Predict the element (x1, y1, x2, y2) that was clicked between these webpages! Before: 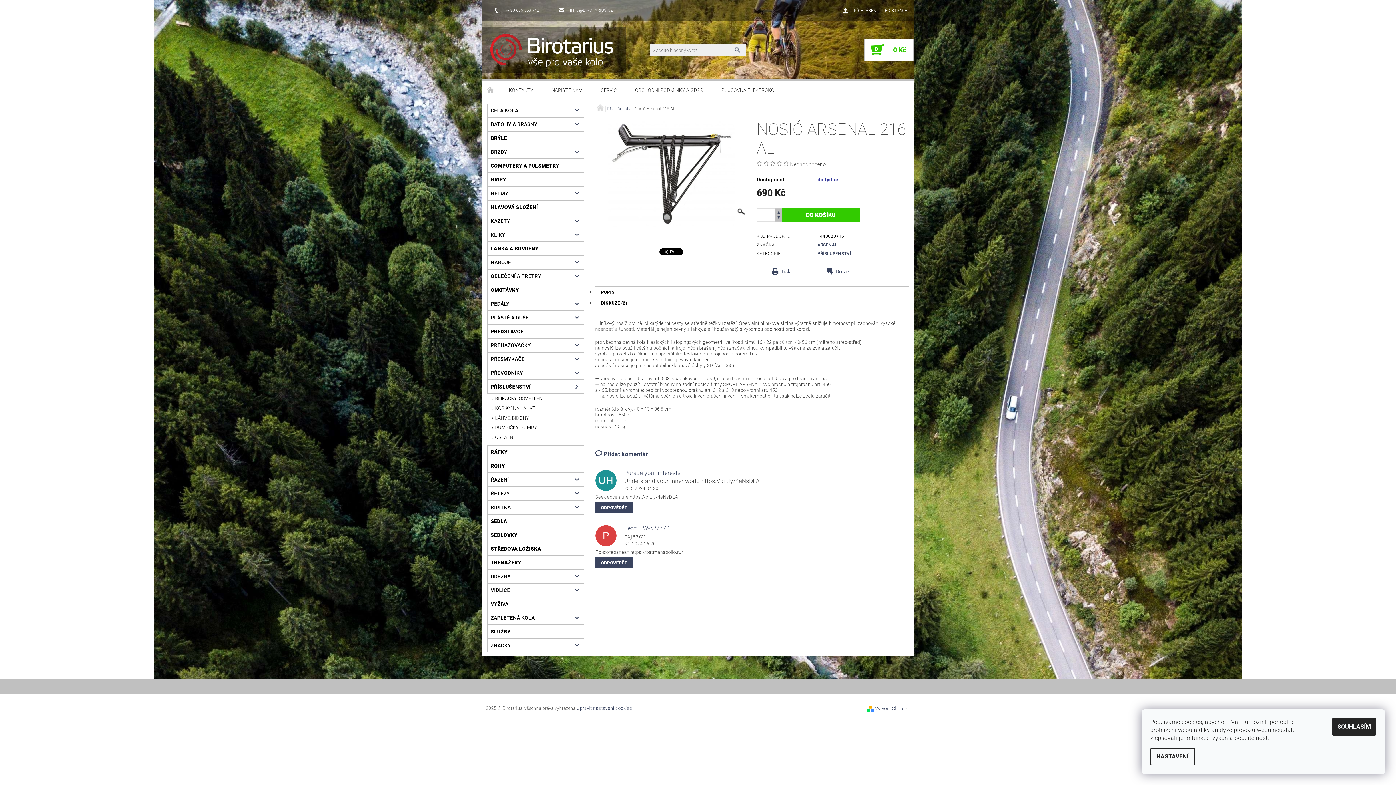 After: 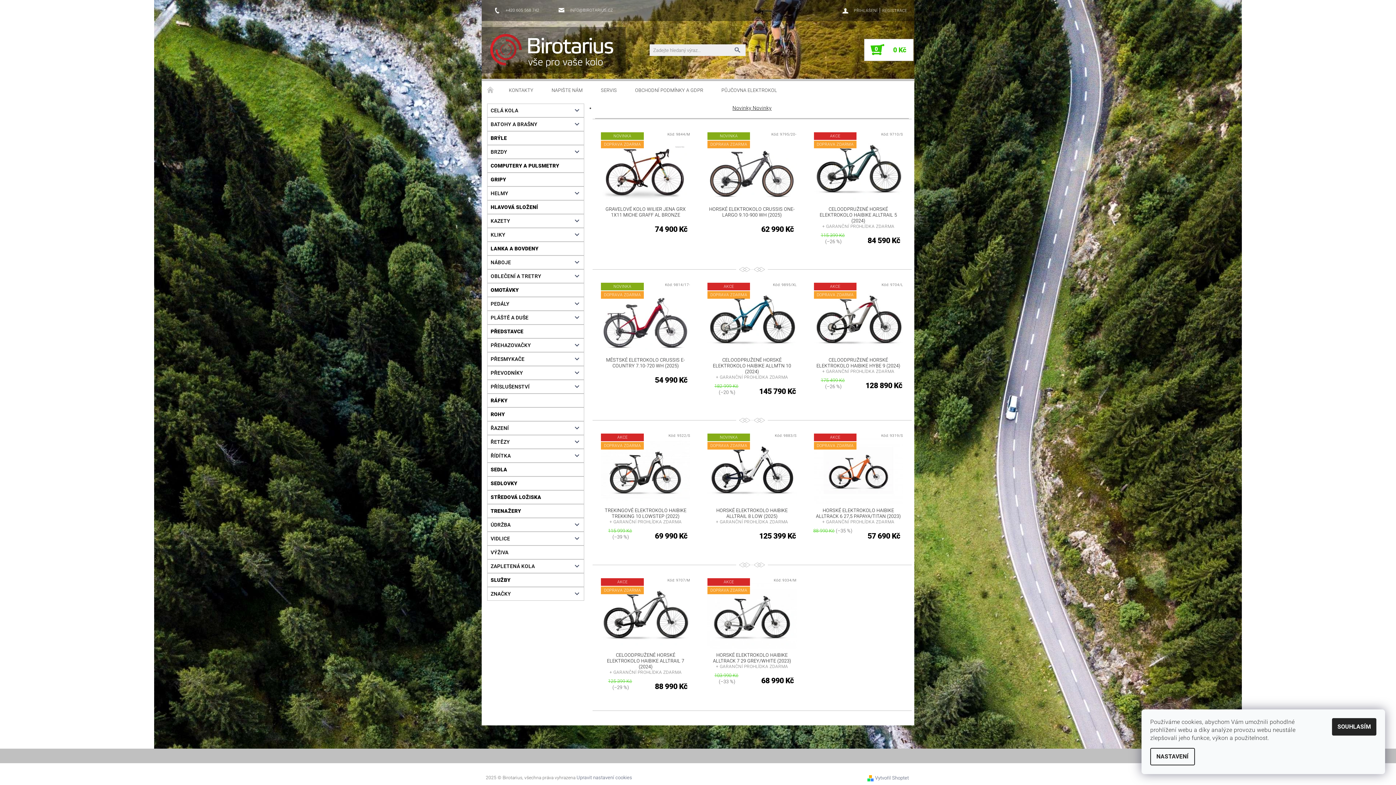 Action: bbox: (481, 81, 499, 100) label: ÚVODNÍ STRÁNKA